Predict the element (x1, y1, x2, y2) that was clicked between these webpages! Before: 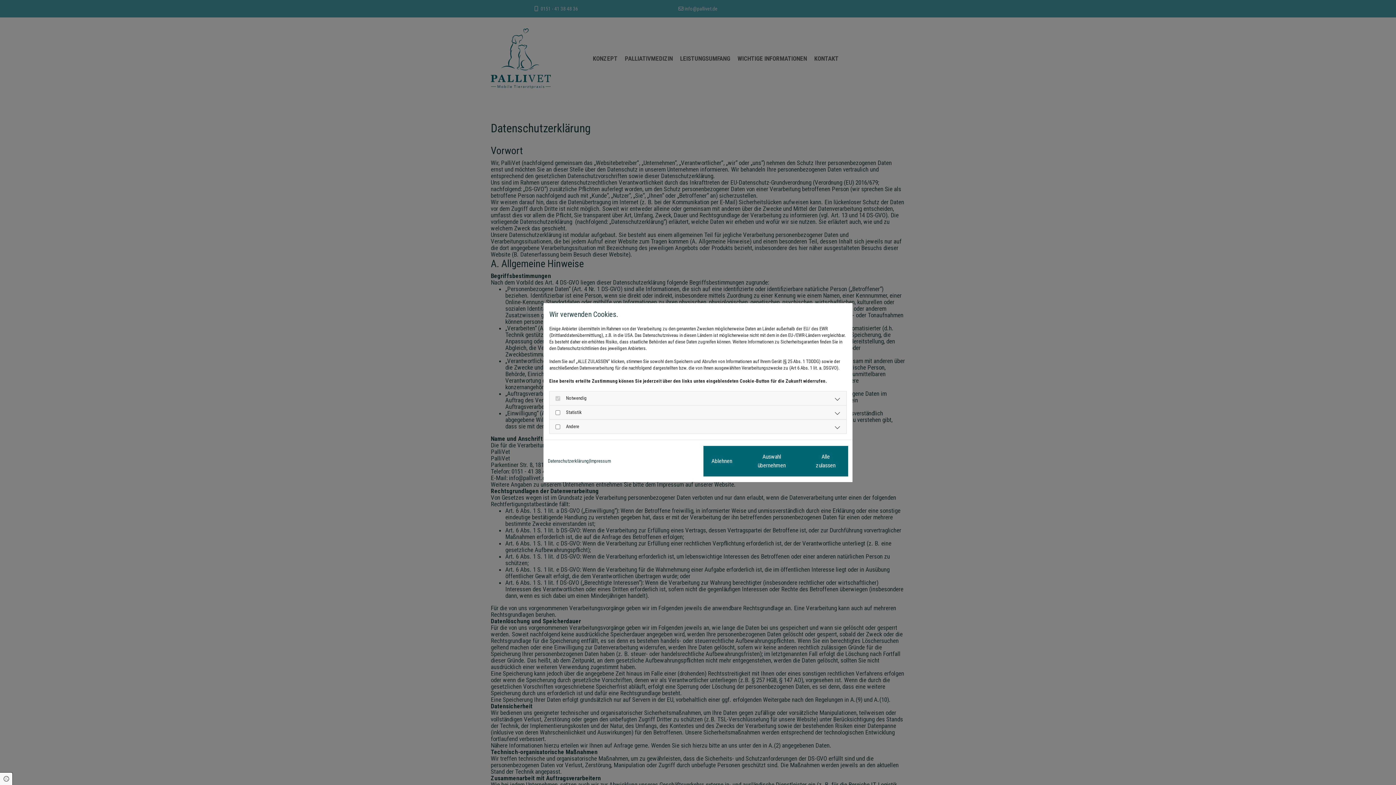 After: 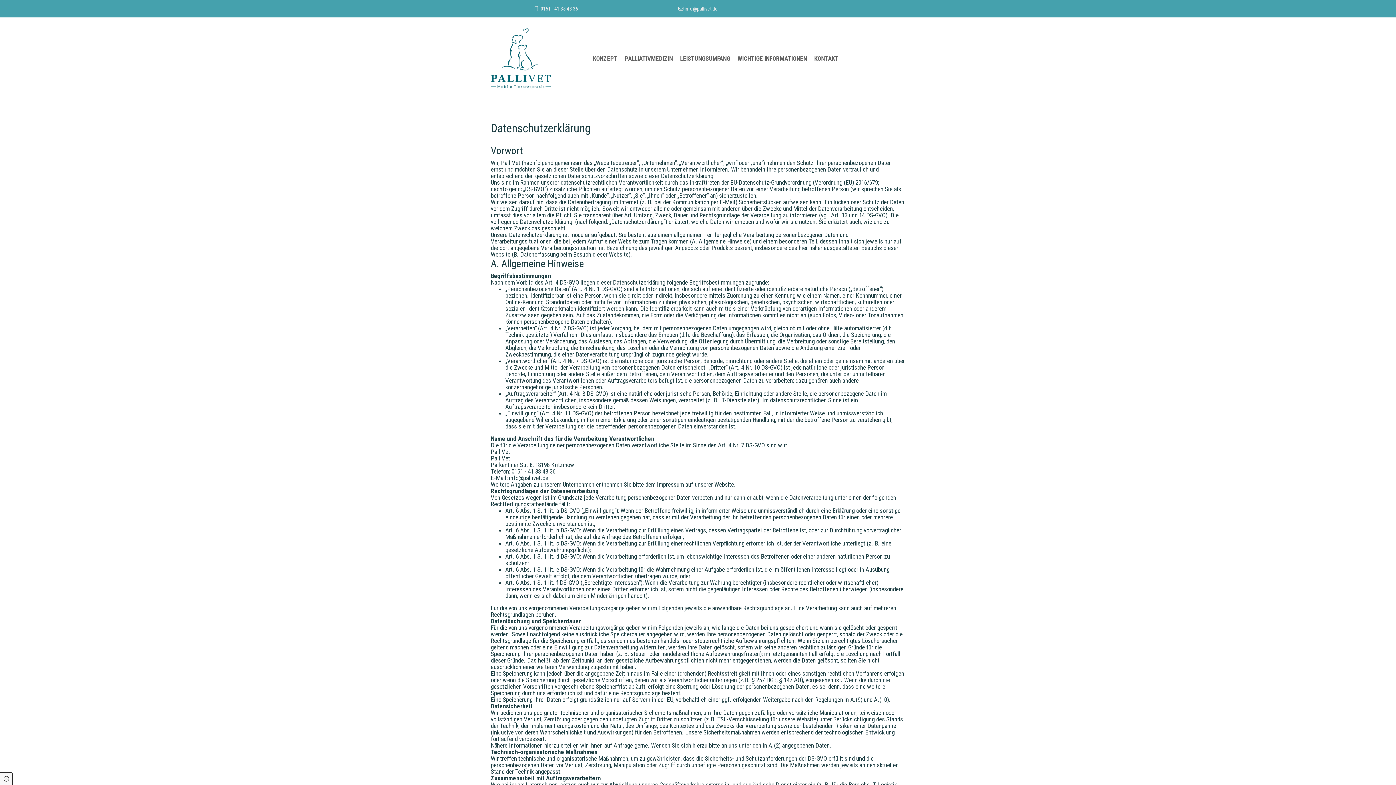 Action: bbox: (703, 446, 740, 476) label: Ablehnen